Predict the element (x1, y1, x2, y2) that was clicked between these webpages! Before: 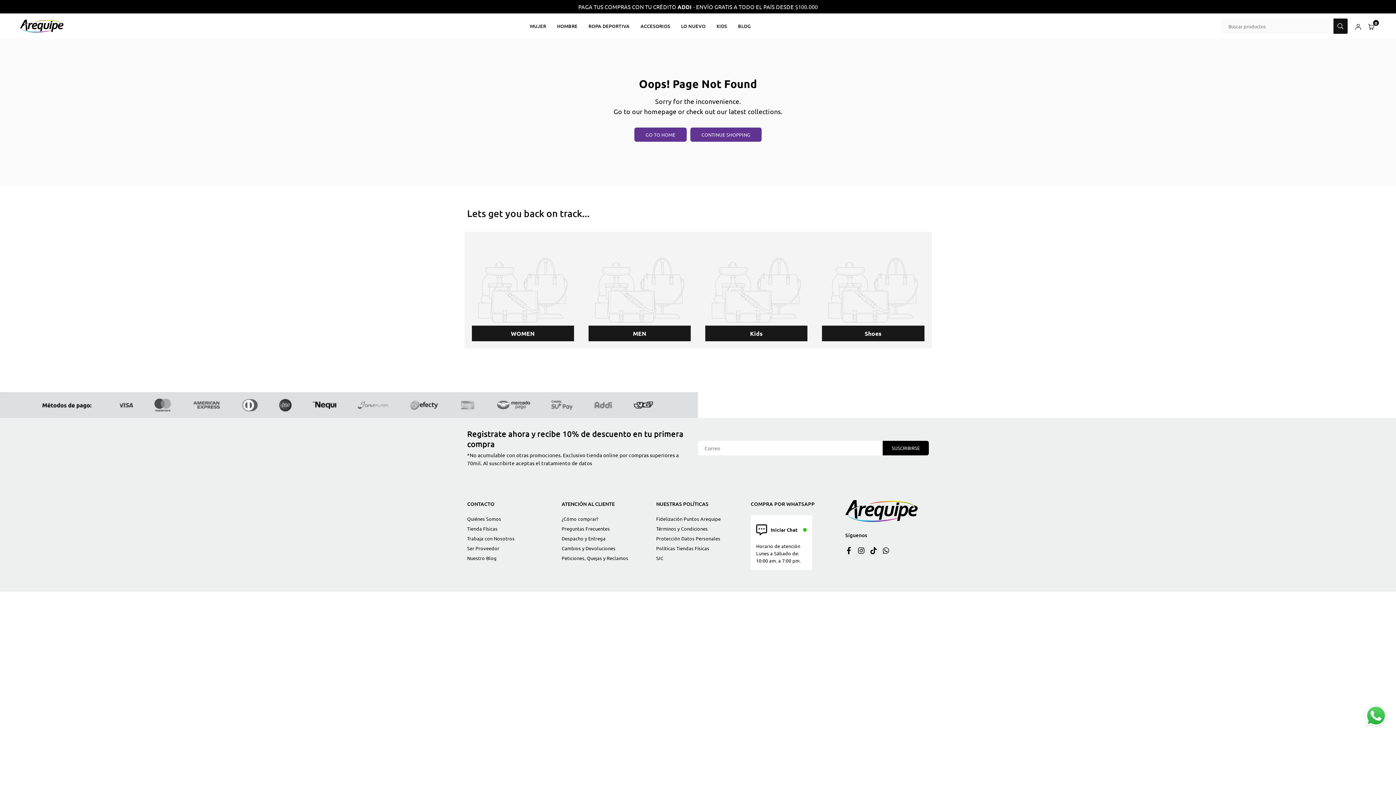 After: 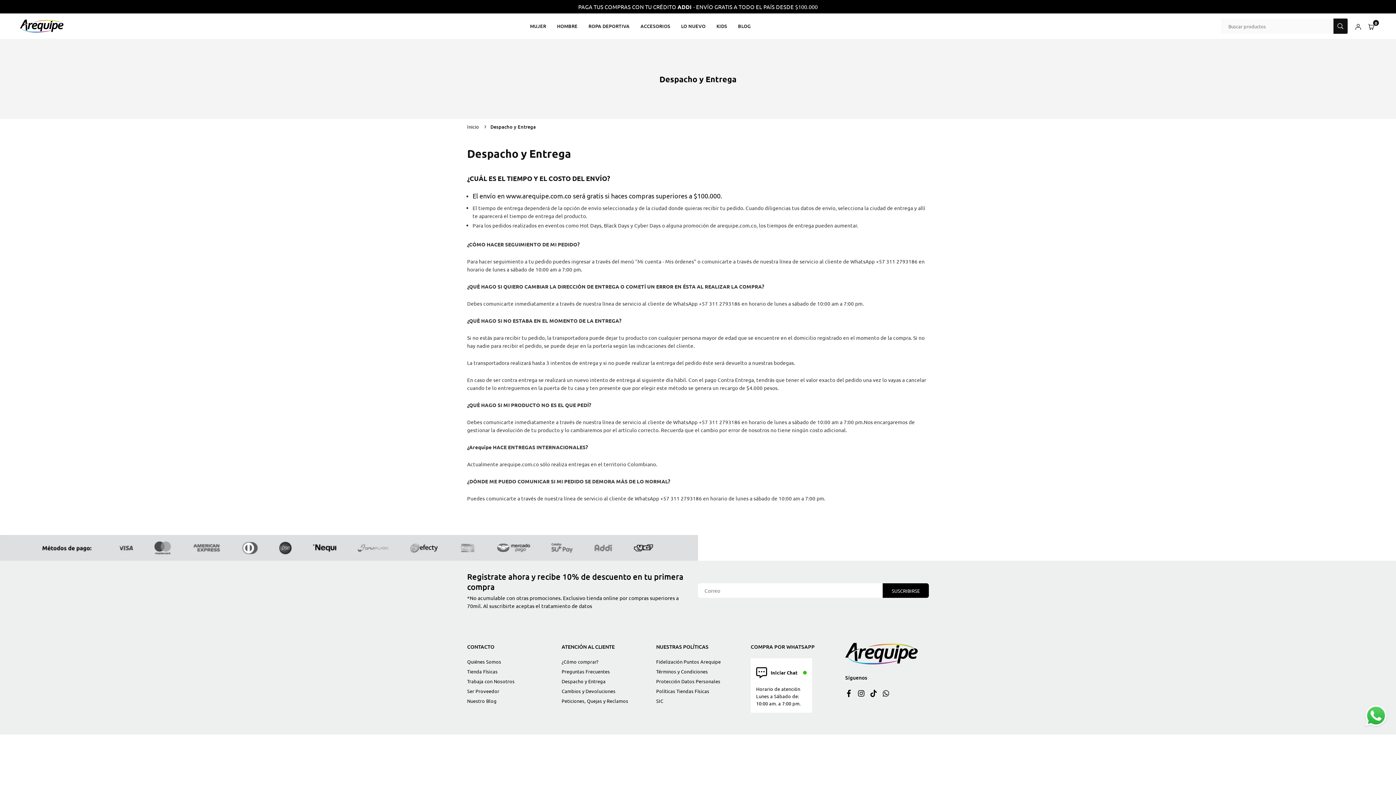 Action: bbox: (561, 535, 605, 541) label: Despacho y Entrega